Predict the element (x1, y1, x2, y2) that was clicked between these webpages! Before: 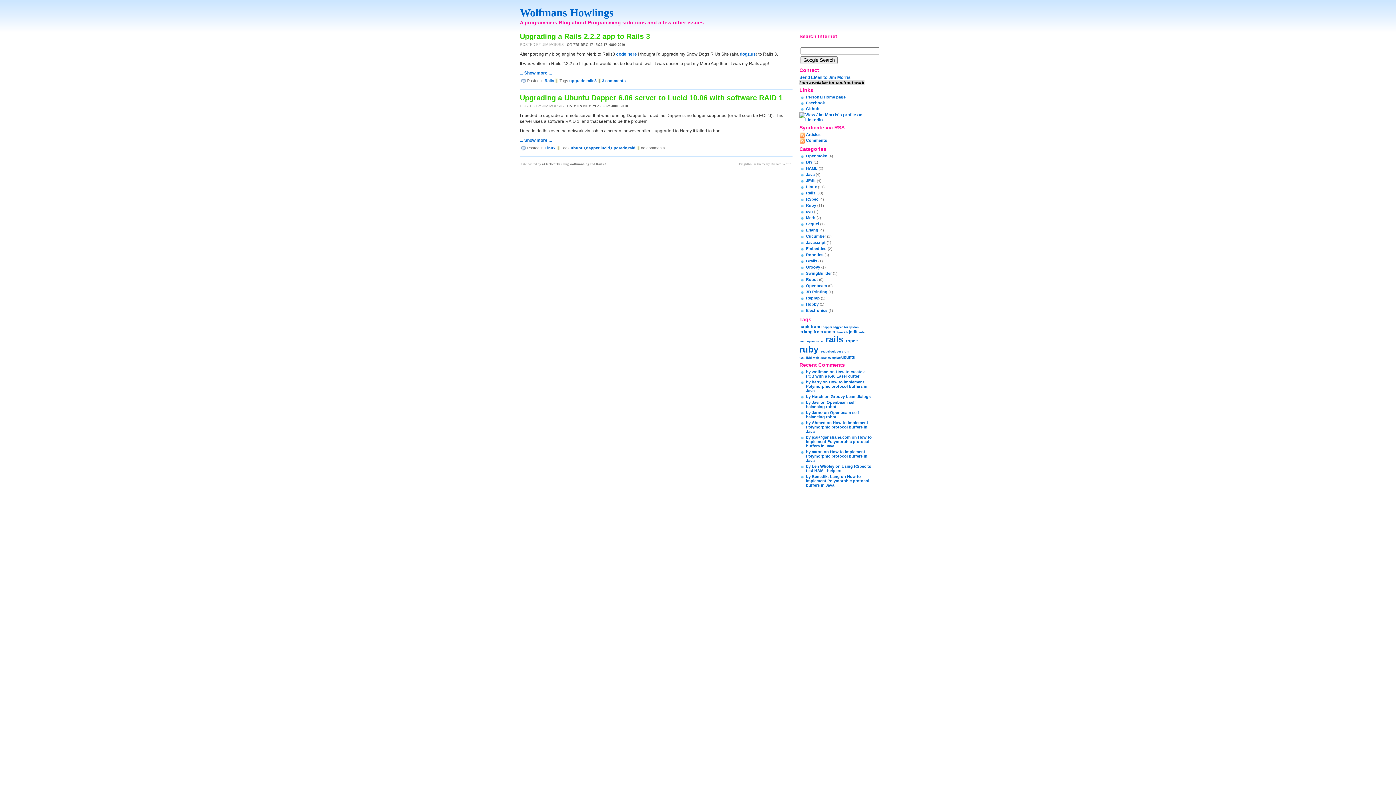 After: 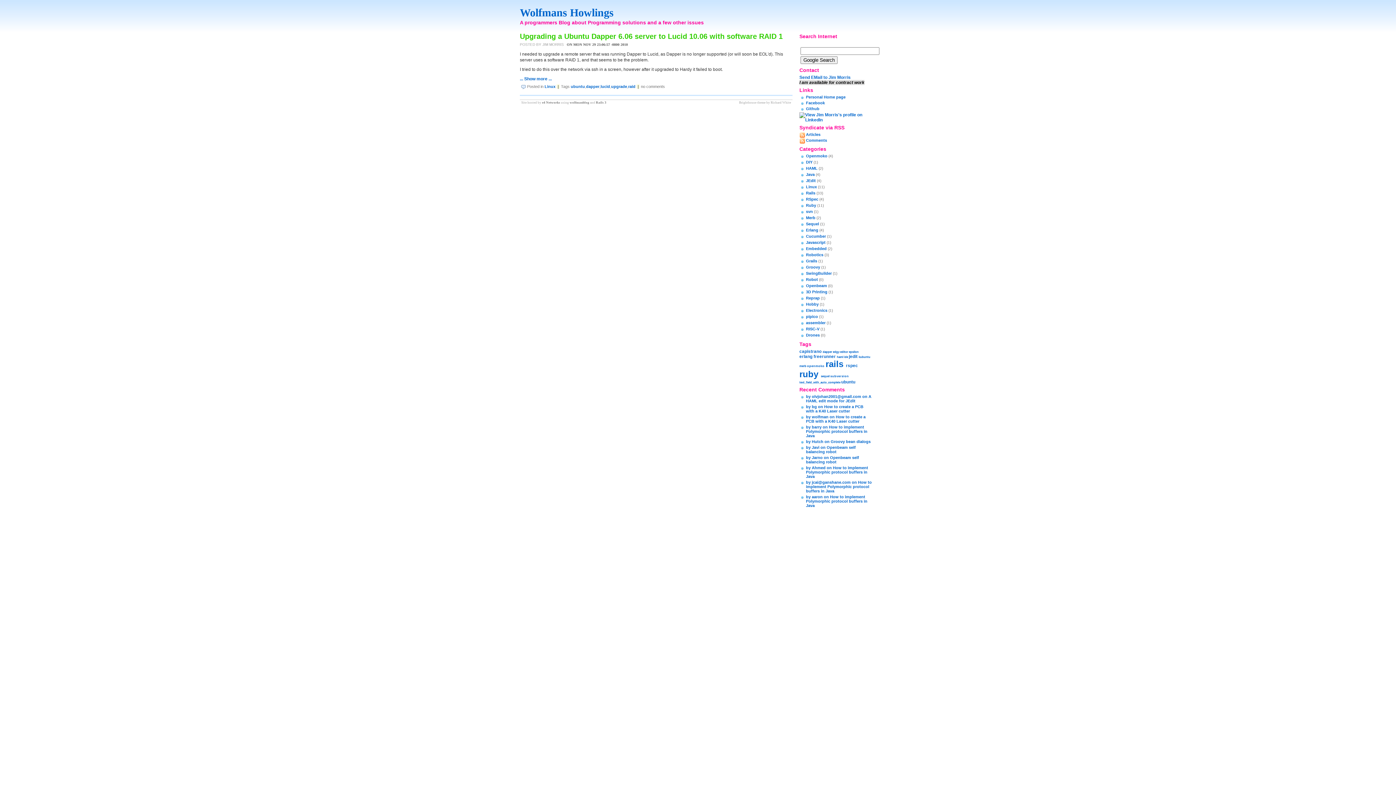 Action: label: lucid bbox: (600, 145, 610, 150)